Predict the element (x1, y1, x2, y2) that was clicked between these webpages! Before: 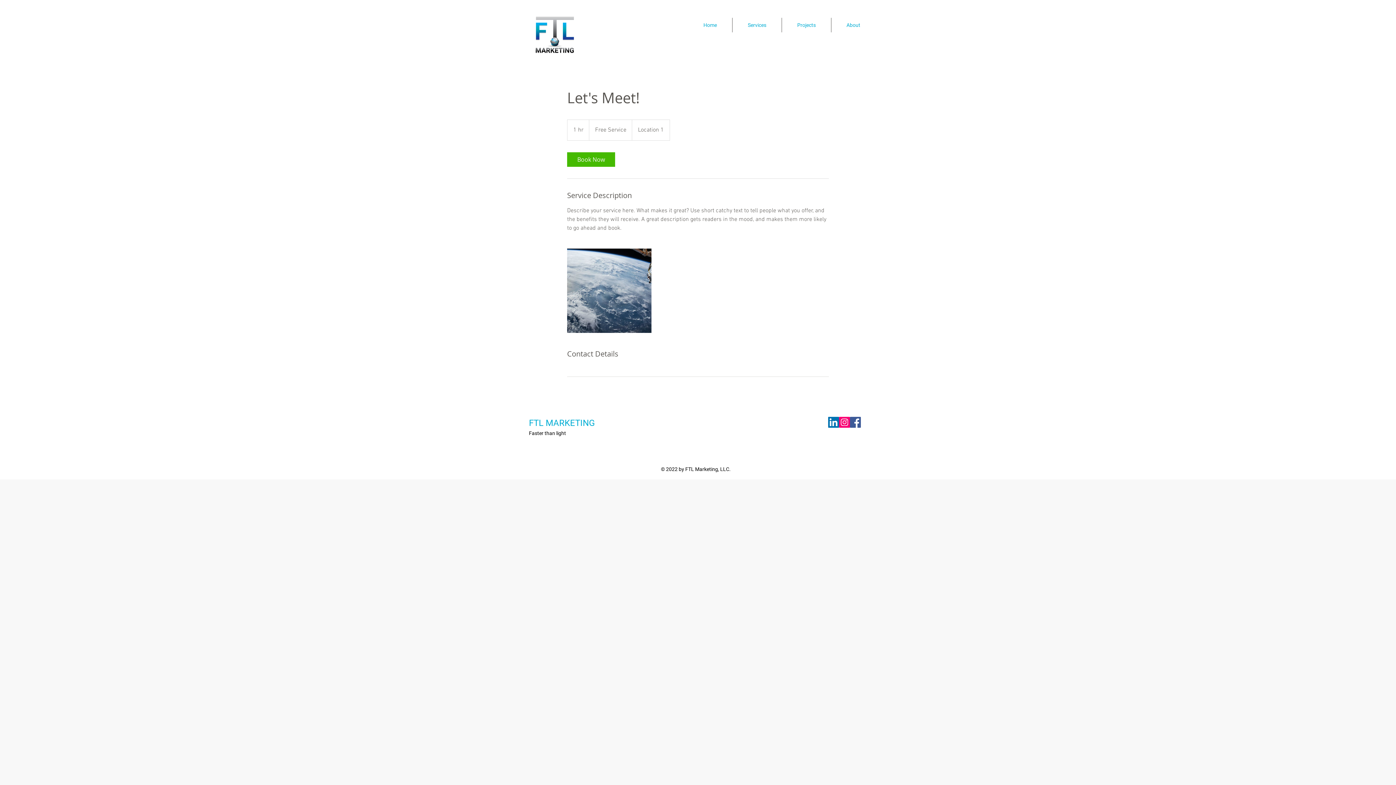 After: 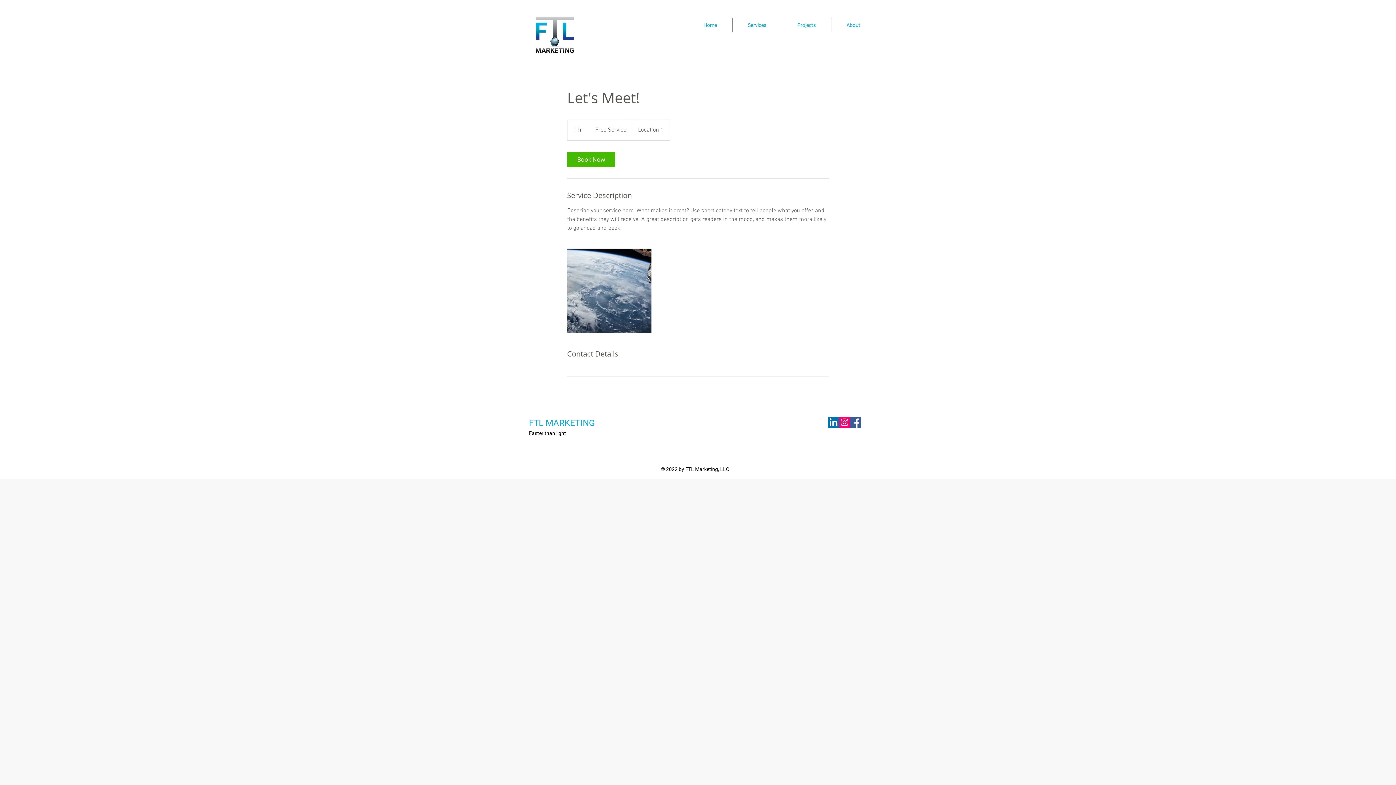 Action: bbox: (850, 417, 861, 428)